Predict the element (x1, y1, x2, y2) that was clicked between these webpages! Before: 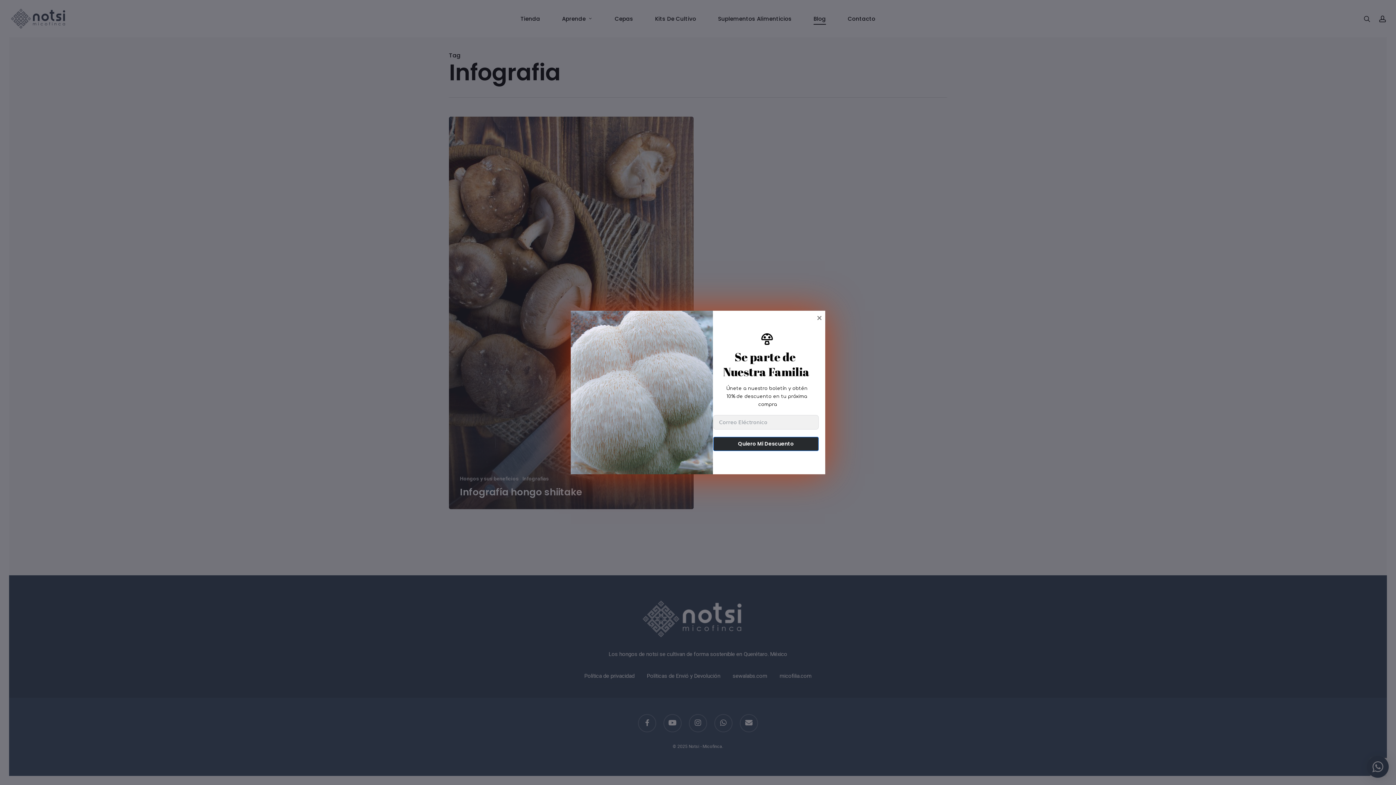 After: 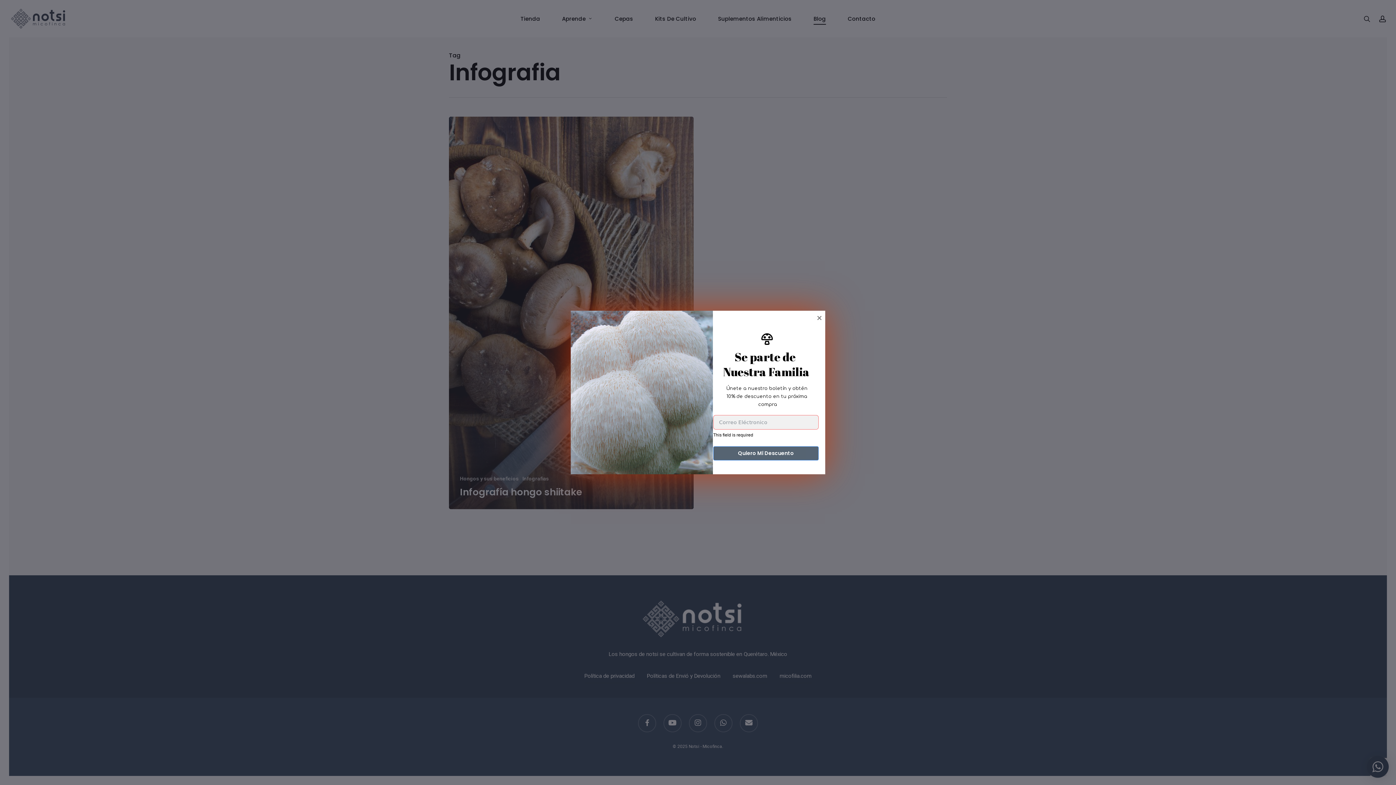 Action: bbox: (713, 437, 818, 451) label: Quiero Mi Descuento